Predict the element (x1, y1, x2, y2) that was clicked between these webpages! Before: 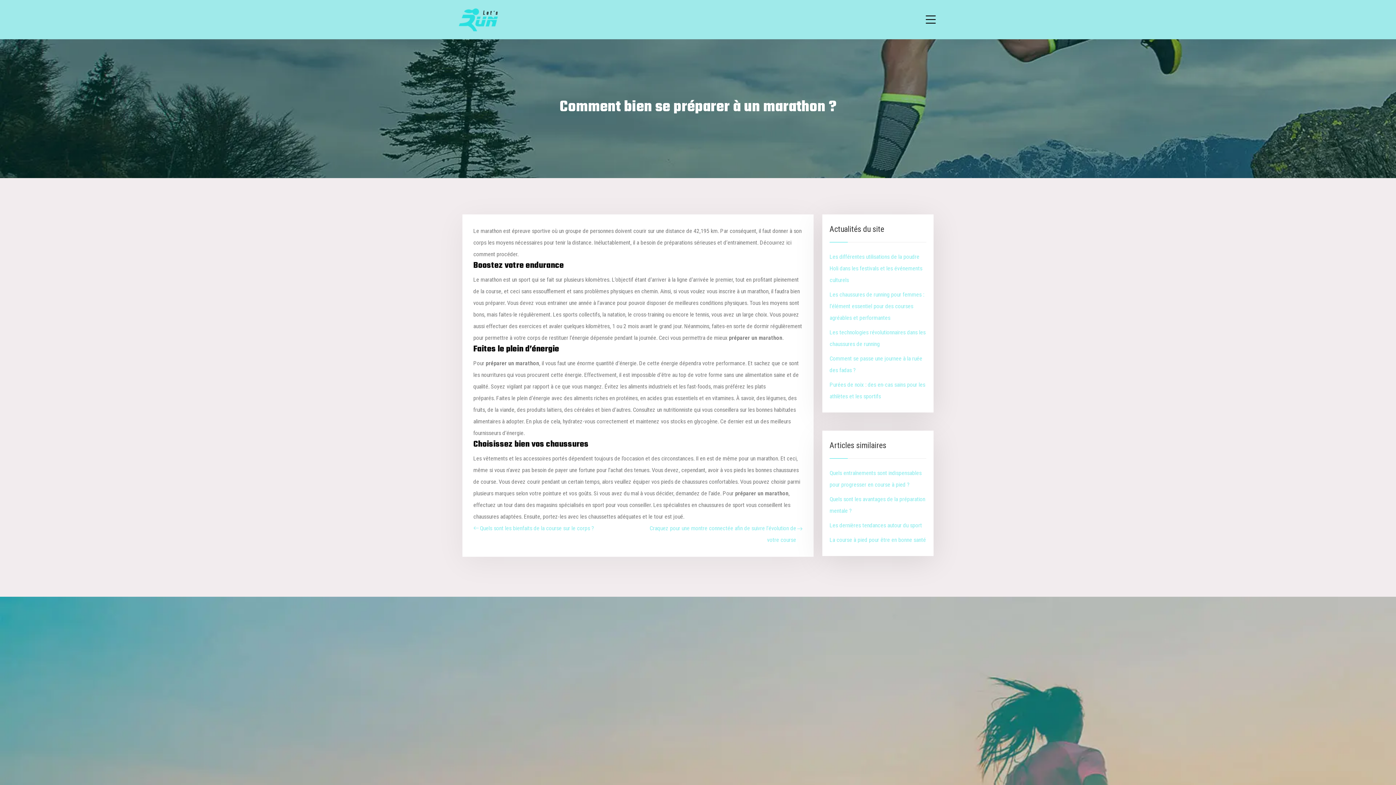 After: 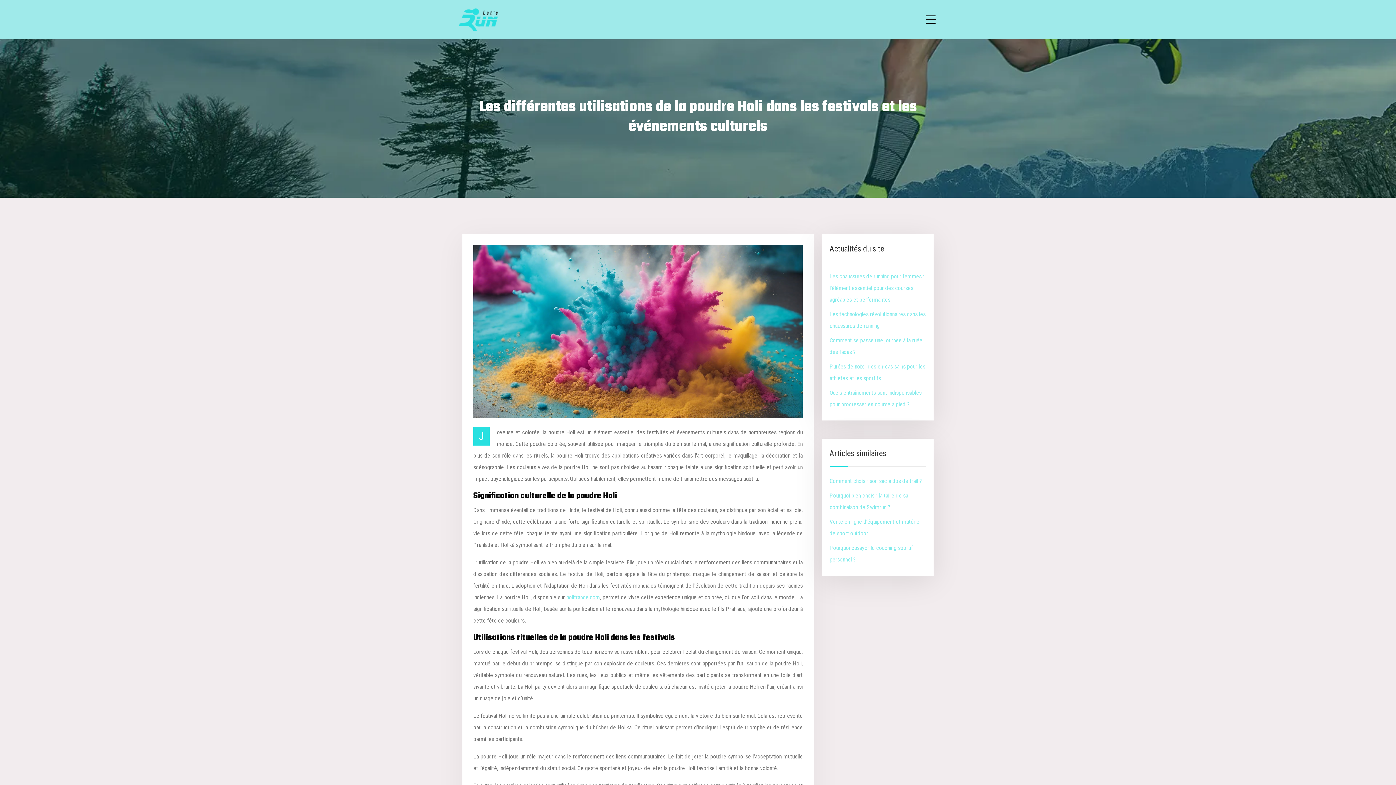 Action: label: Les différentes utilisations de la poudre Holi dans les festivals et les événements culturels bbox: (829, 253, 922, 283)